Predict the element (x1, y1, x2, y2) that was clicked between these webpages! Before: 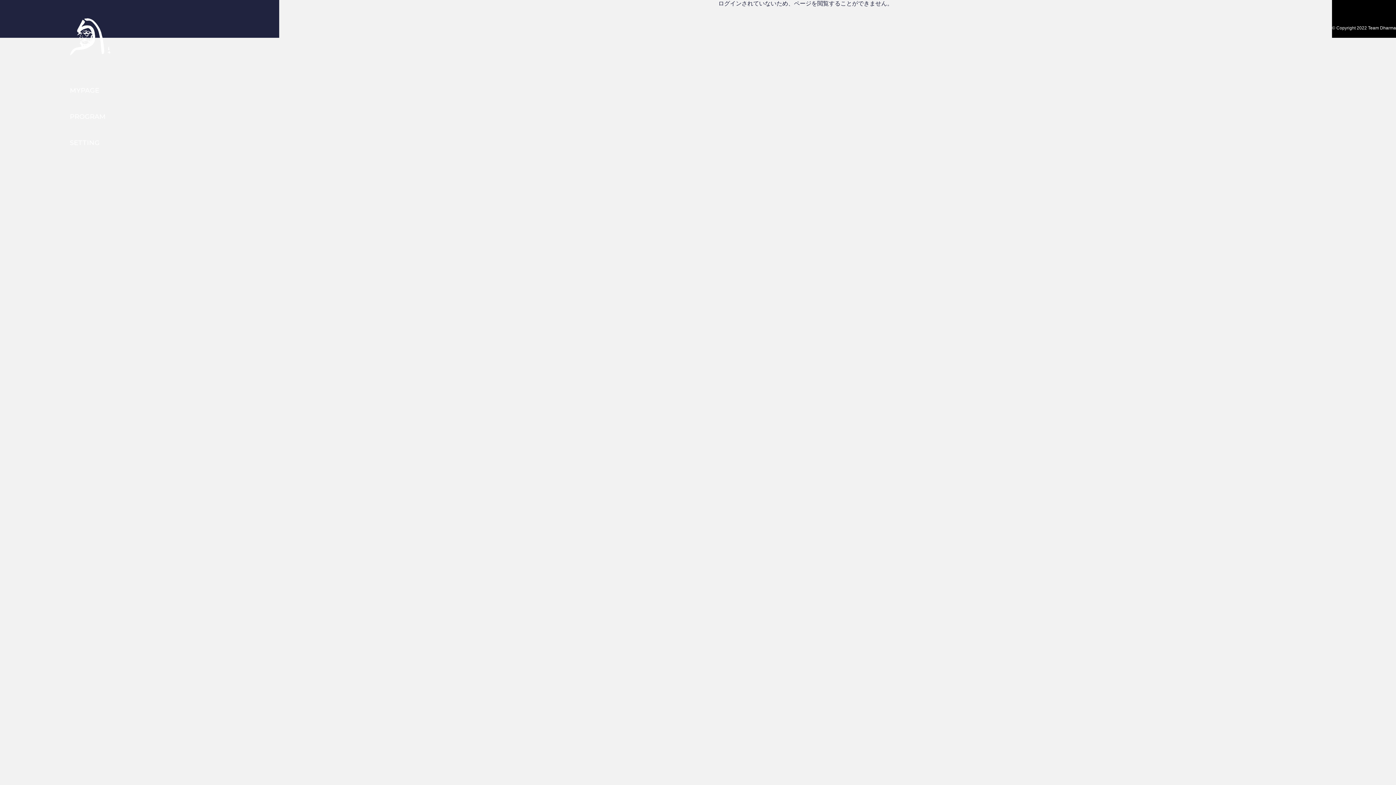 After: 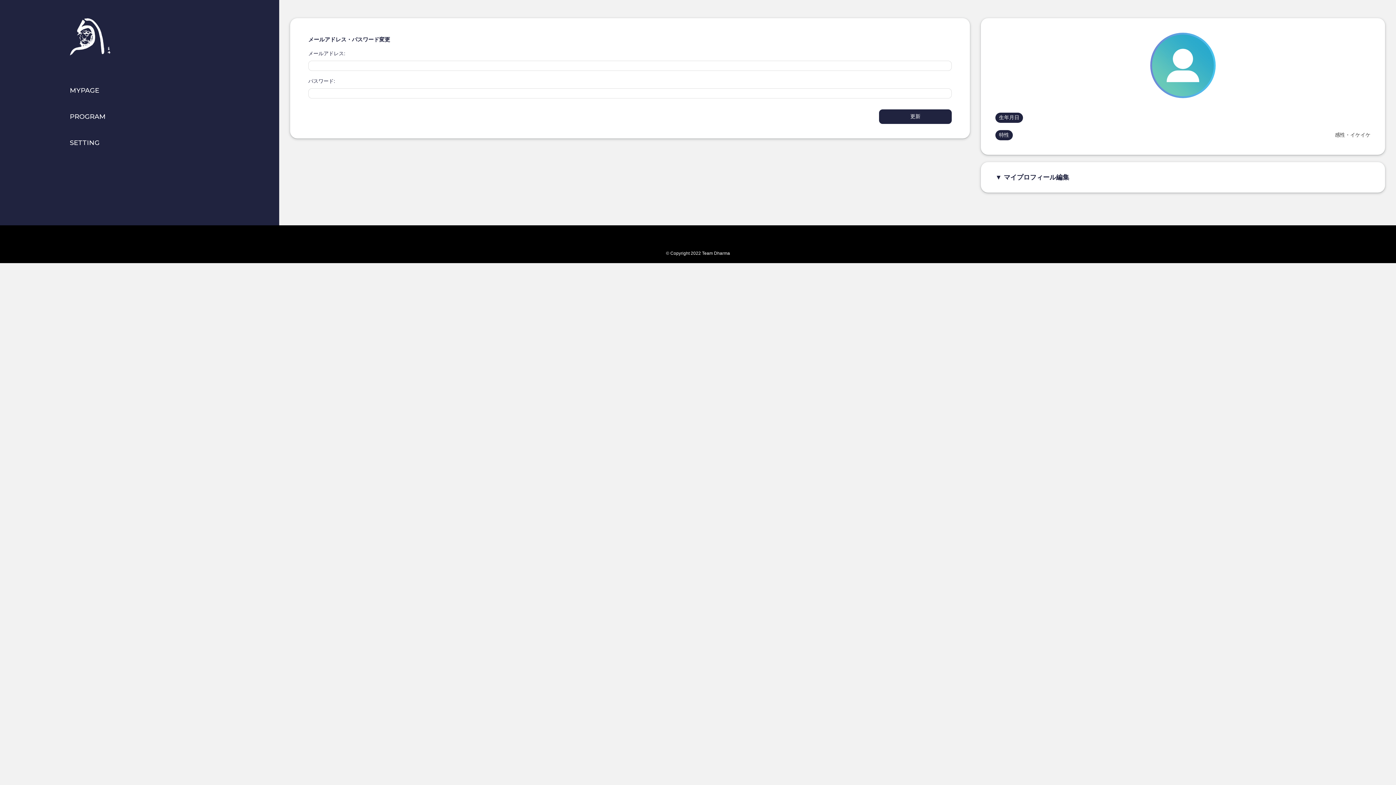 Action: bbox: (69, 138, 99, 146) label: SETTING